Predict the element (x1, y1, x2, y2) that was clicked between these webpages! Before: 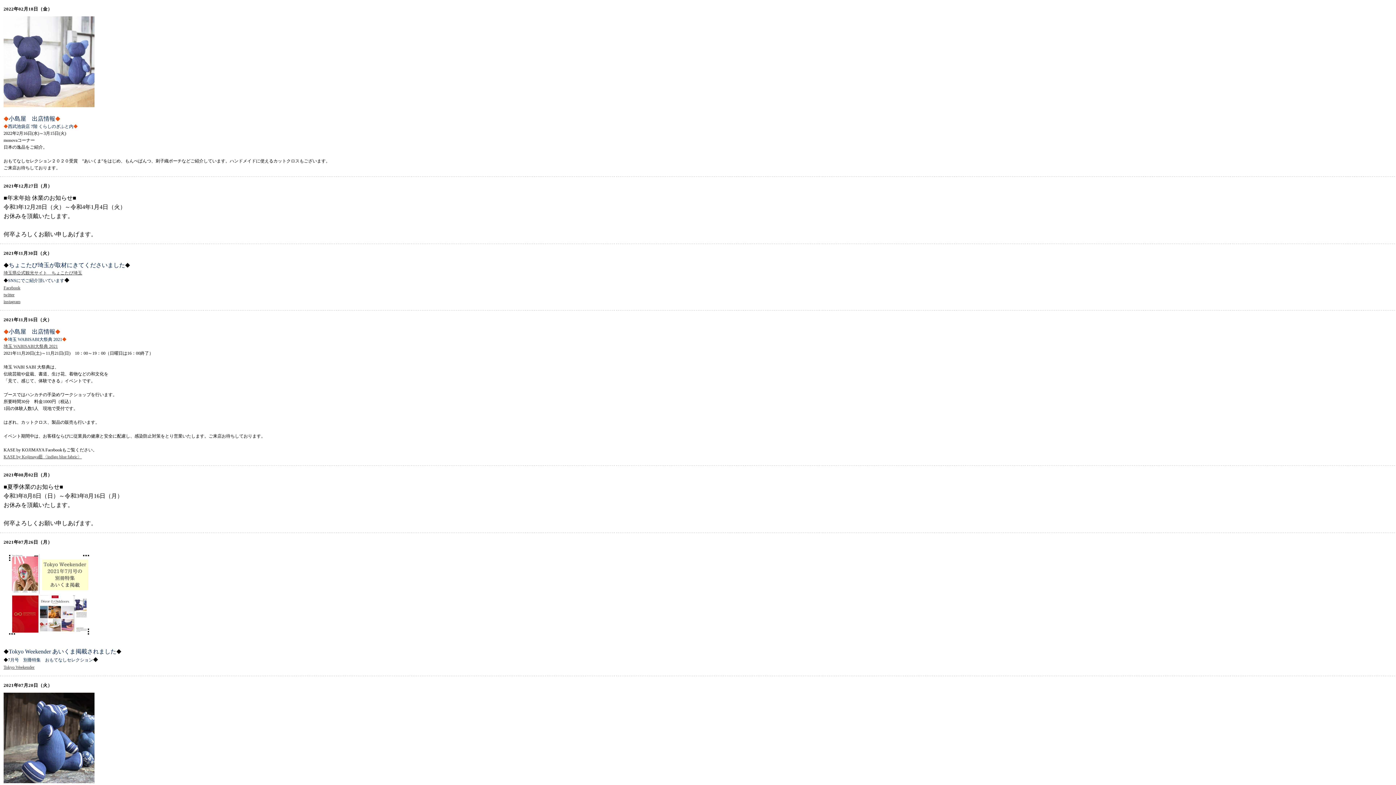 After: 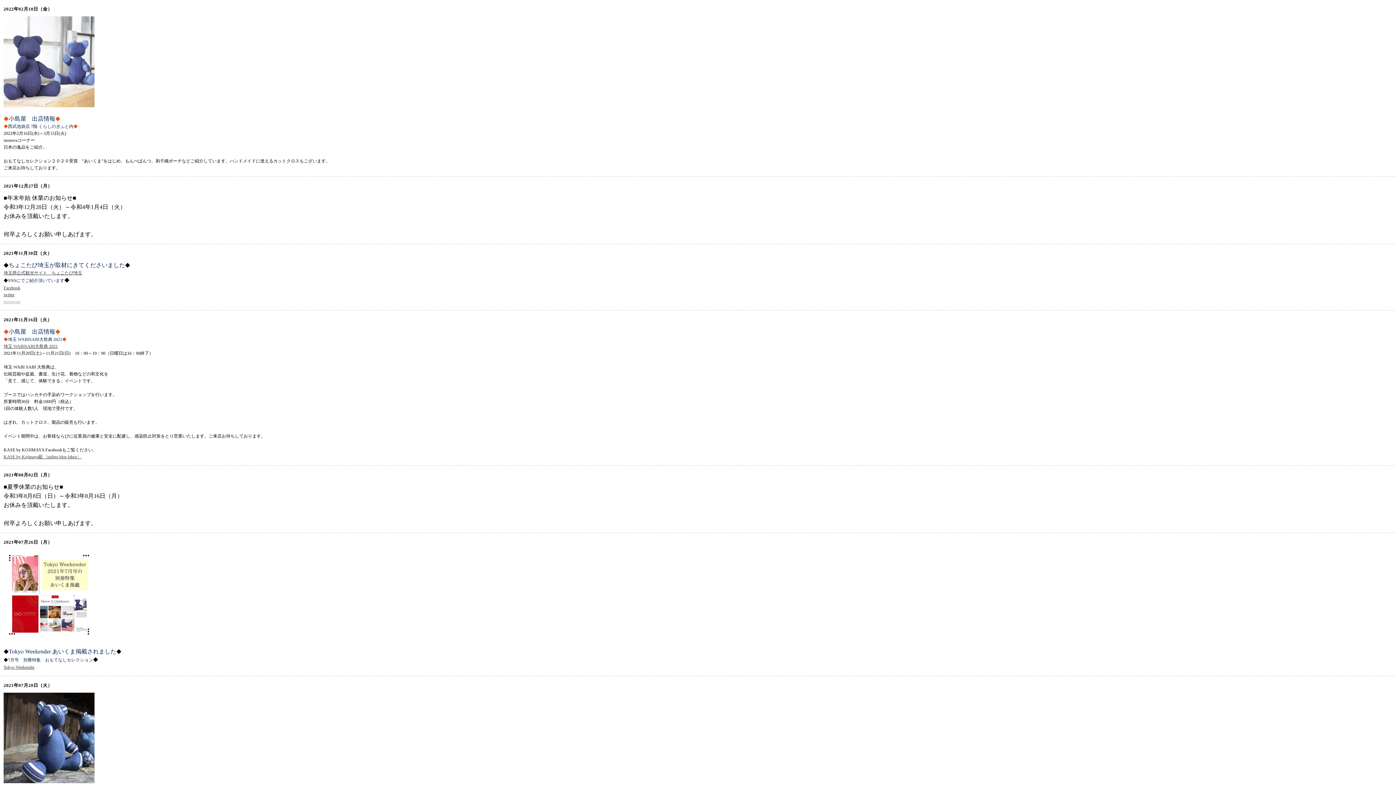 Action: bbox: (3, 299, 20, 304) label: instagram